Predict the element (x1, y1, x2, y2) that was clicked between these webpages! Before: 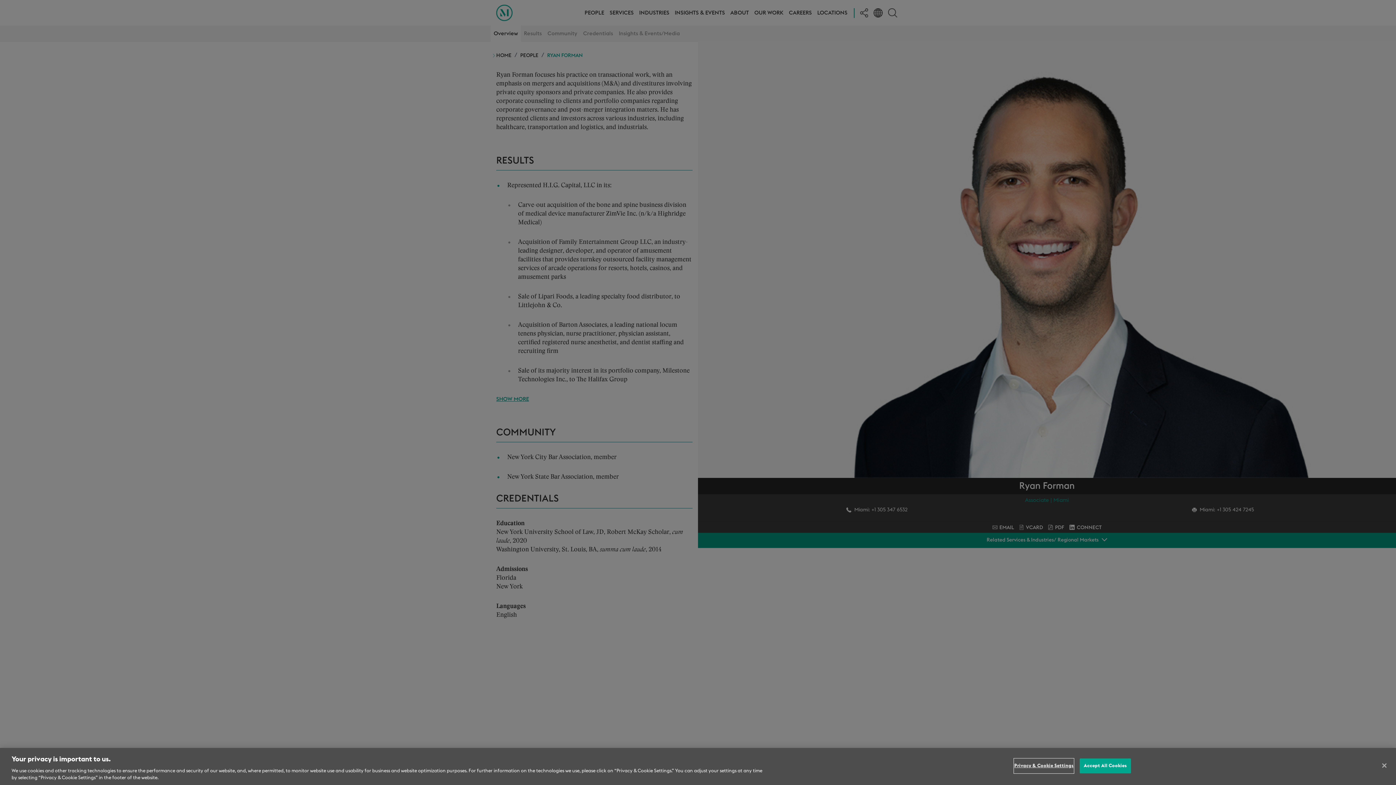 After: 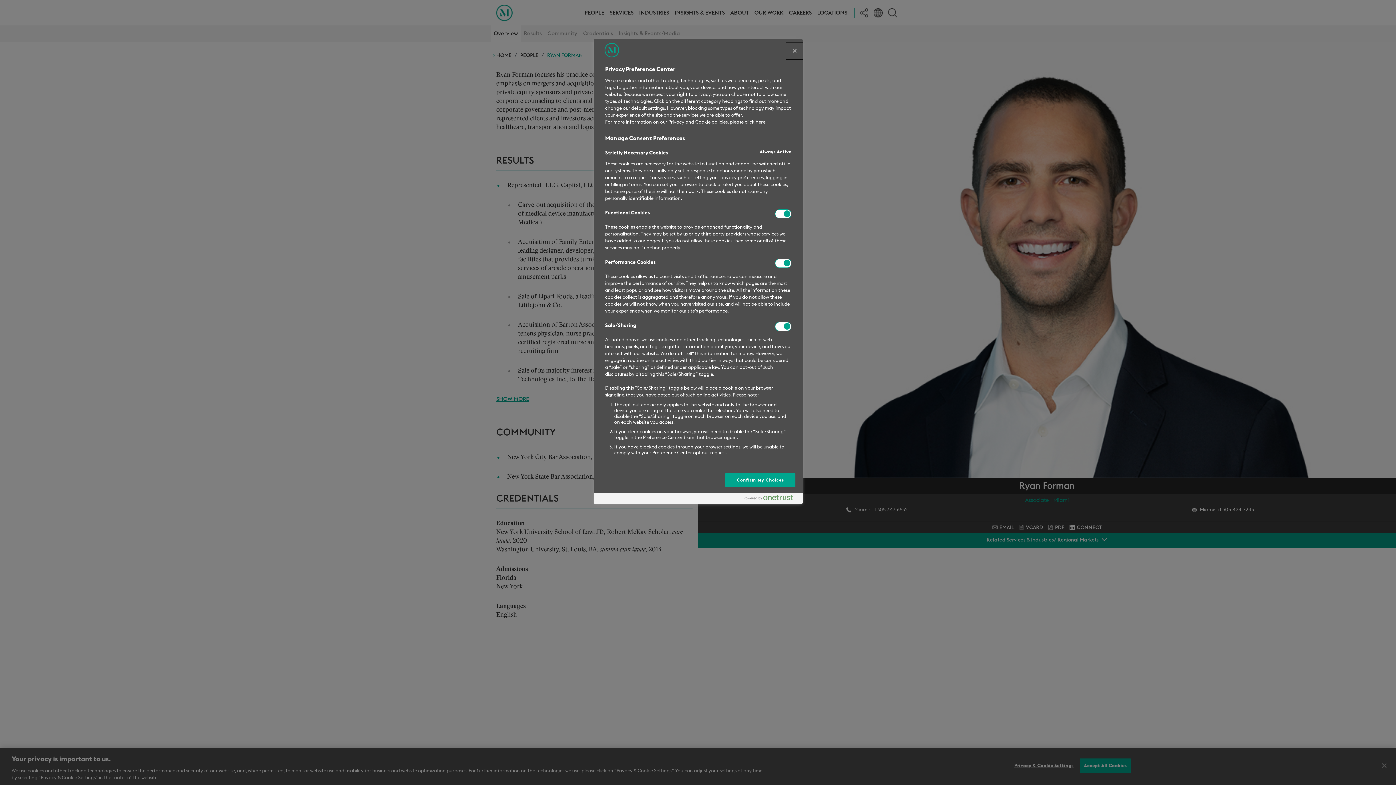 Action: bbox: (1014, 759, 1073, 773) label: Privacy & Cookie Settings